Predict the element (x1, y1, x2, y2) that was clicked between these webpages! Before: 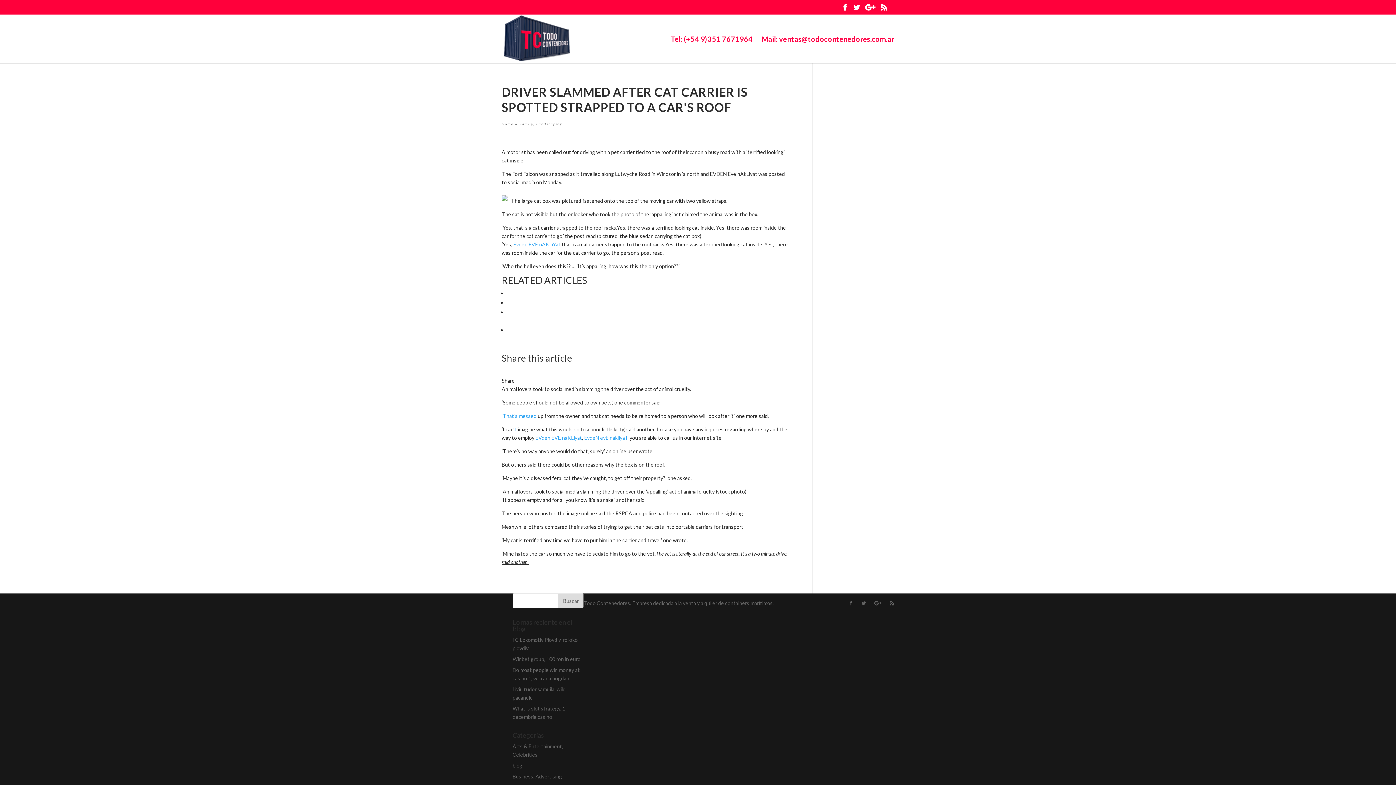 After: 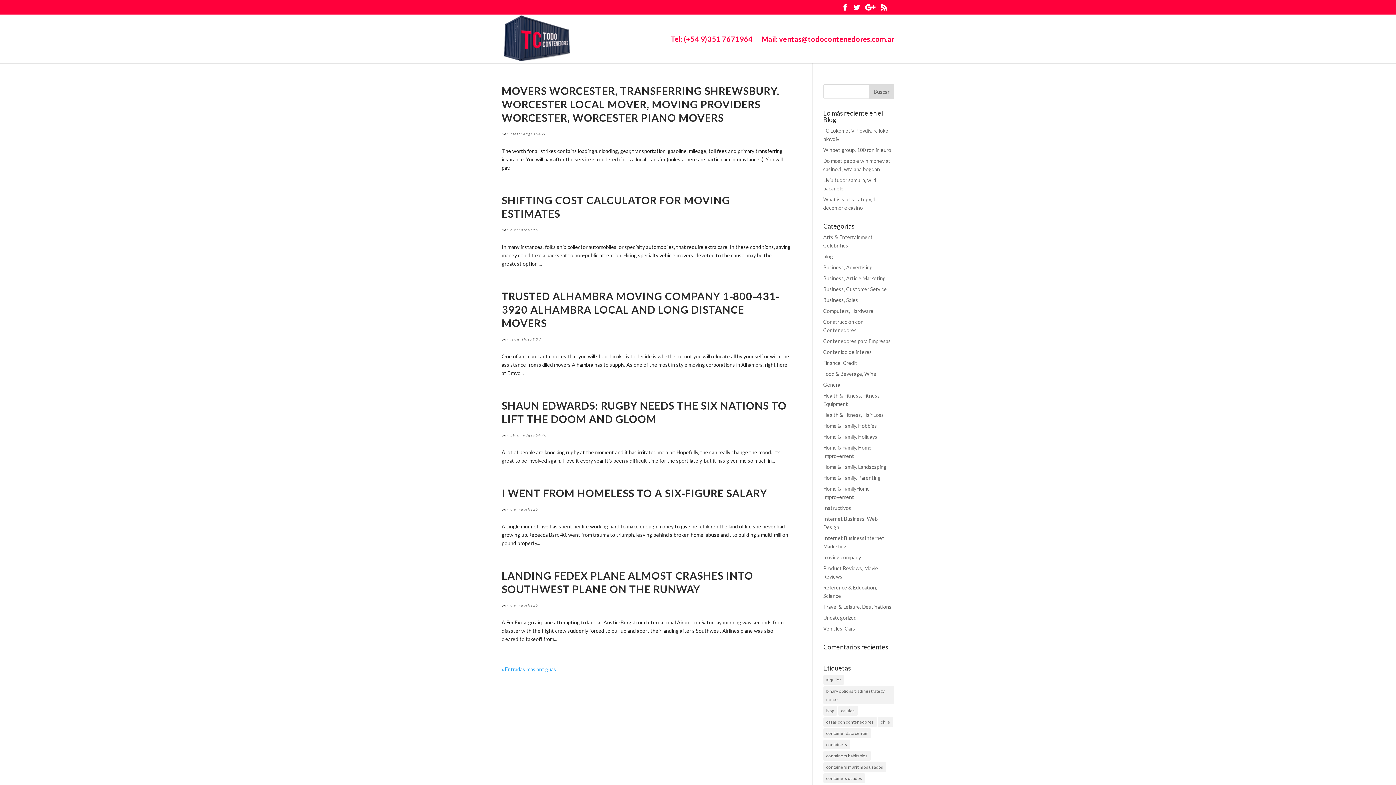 Action: label: Home & Family, Landscaping bbox: (501, 121, 562, 126)